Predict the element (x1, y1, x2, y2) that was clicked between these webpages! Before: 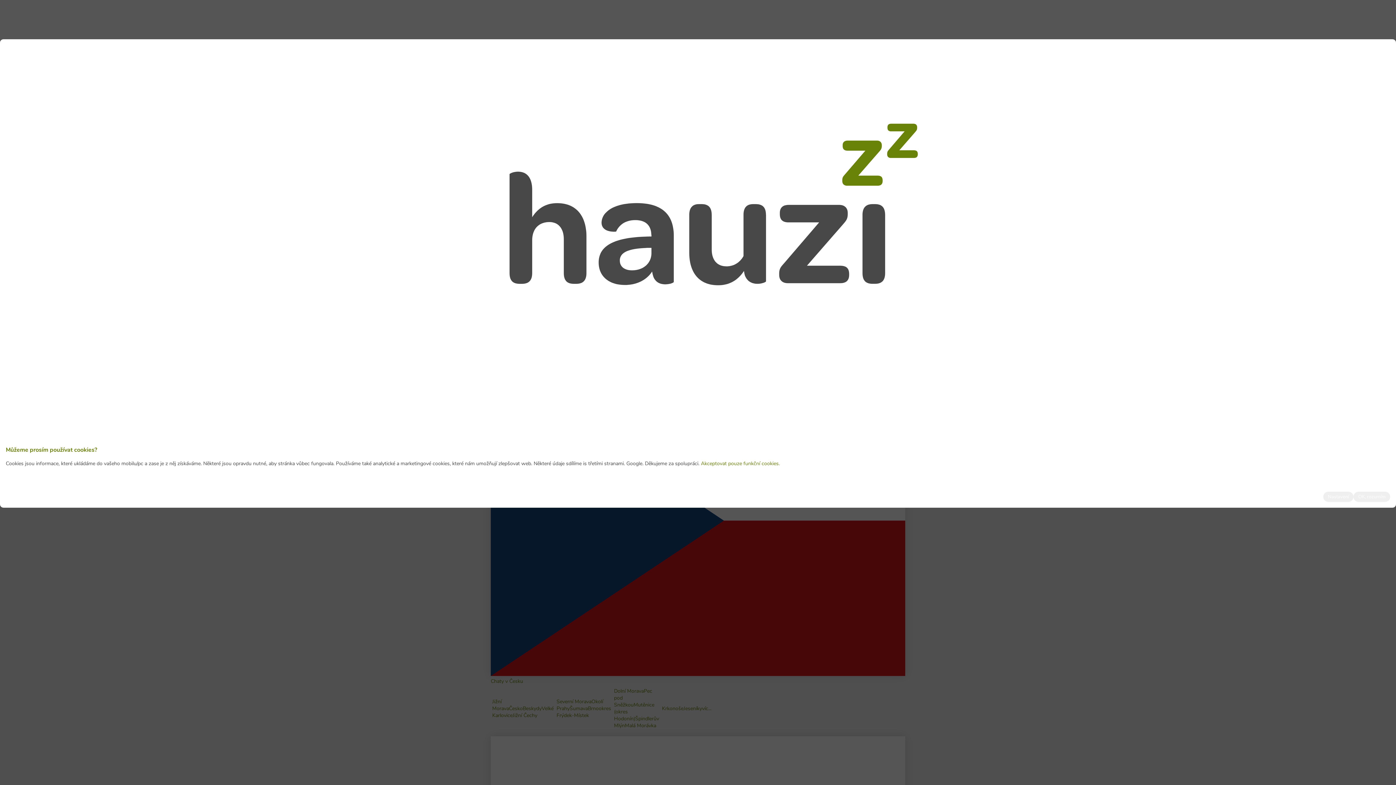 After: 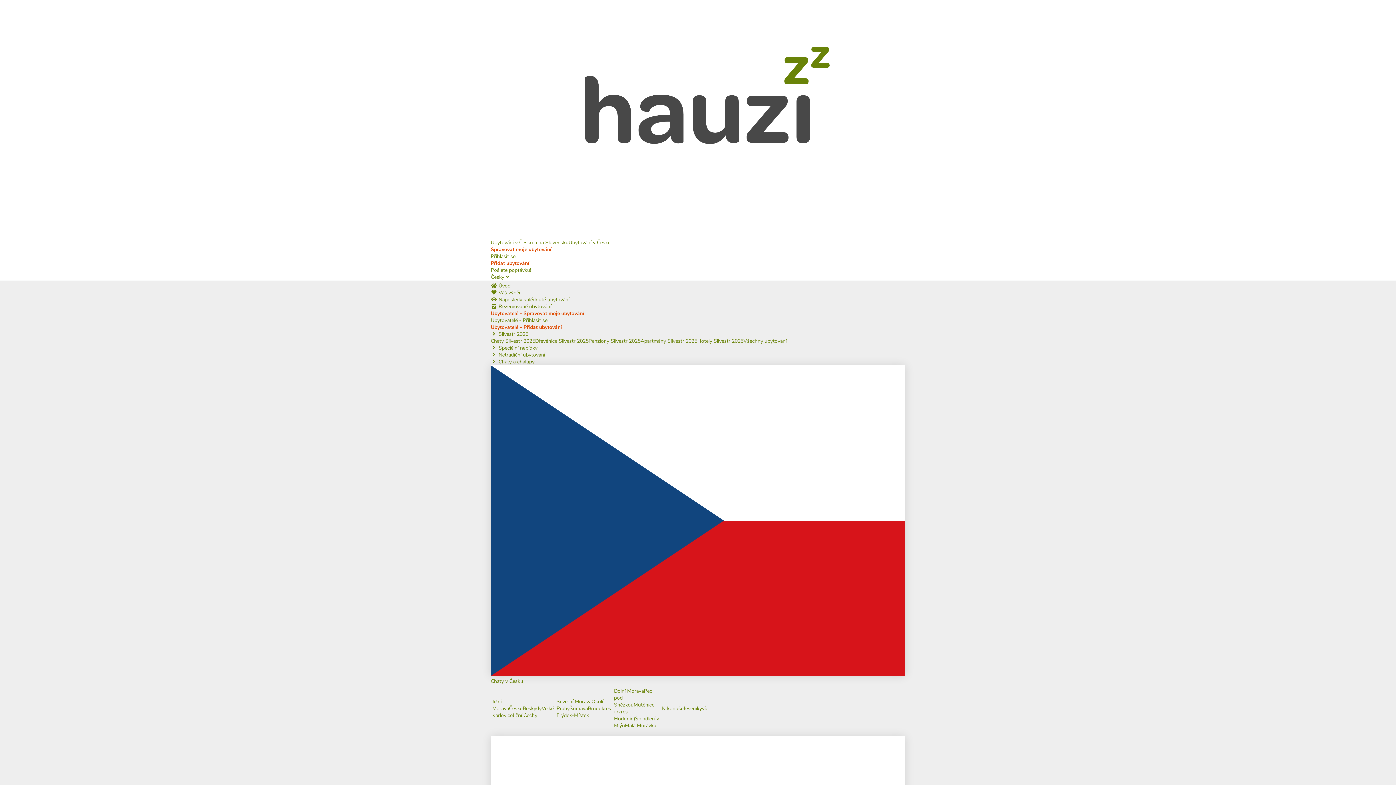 Action: bbox: (701, 460, 780, 467) label: Akceptovat pouze funkční cookies.